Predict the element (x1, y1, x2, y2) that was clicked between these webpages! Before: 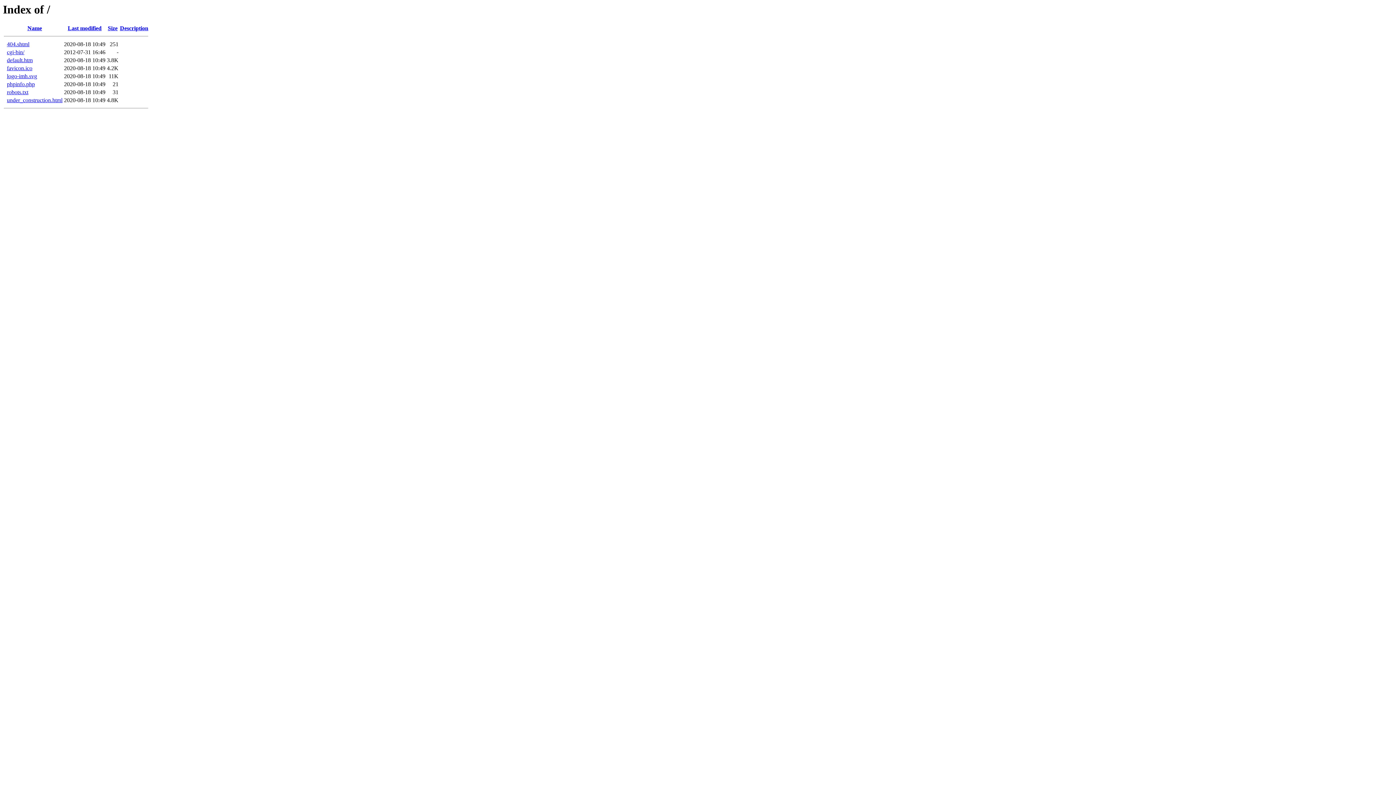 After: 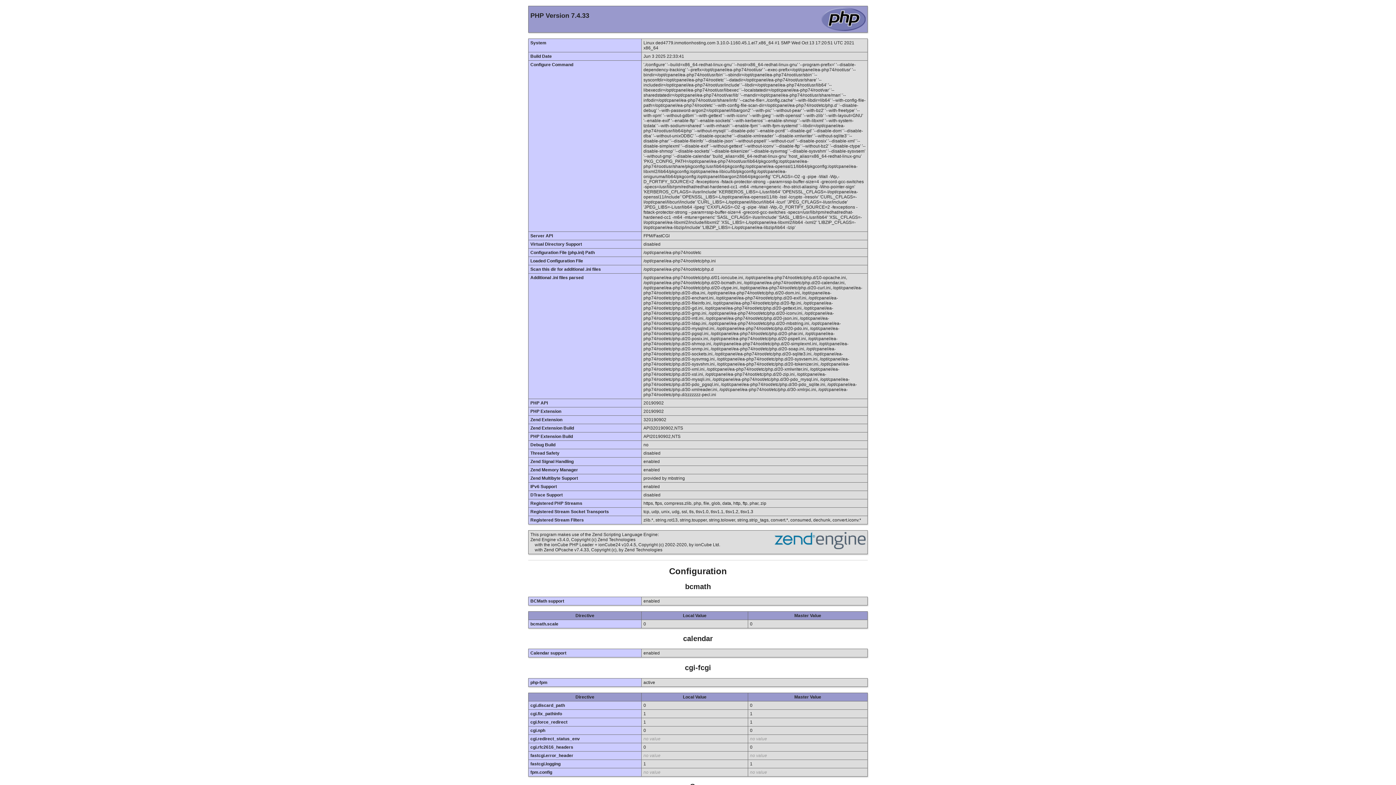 Action: label: phpinfo.php bbox: (6, 81, 34, 87)